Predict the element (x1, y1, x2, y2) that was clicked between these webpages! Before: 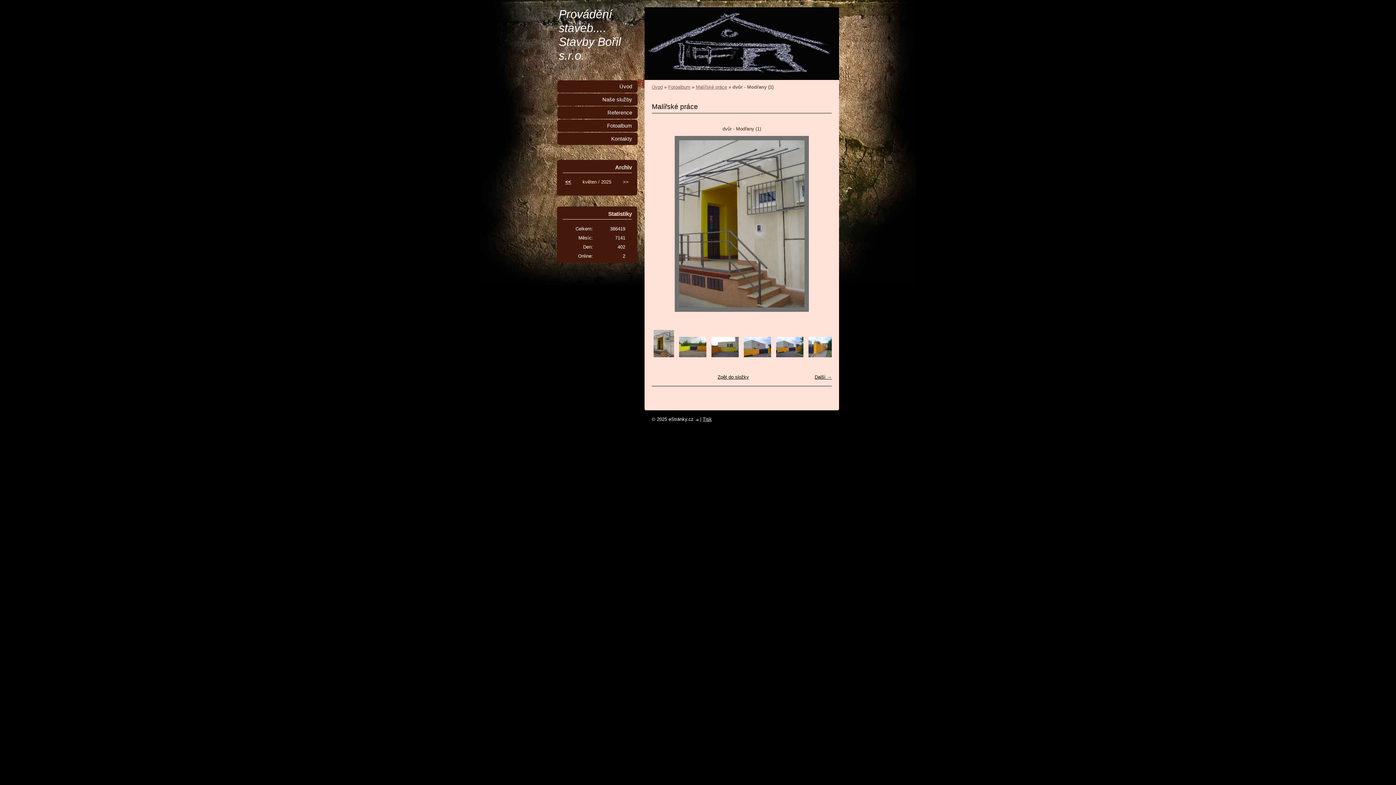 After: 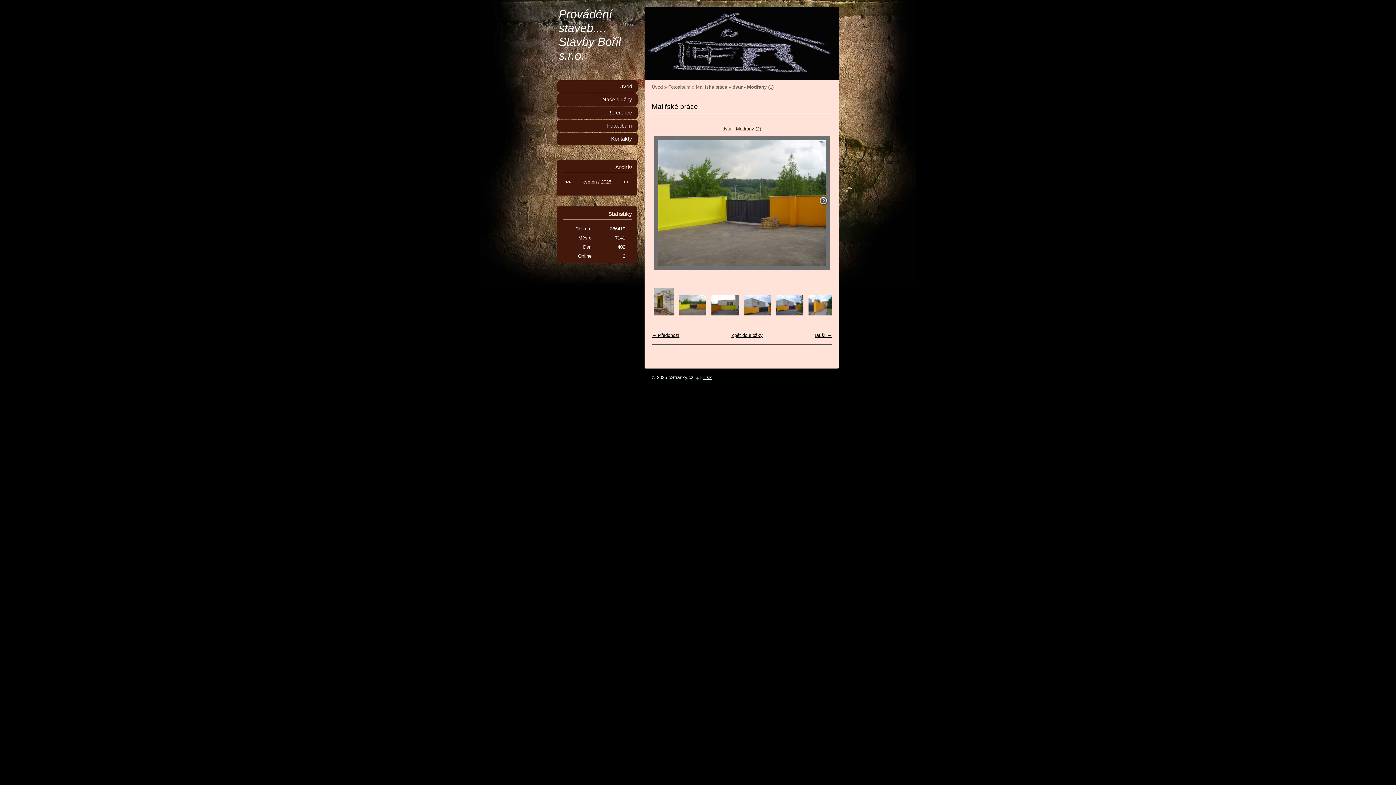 Action: label: » bbox: (812, 136, 828, 312)